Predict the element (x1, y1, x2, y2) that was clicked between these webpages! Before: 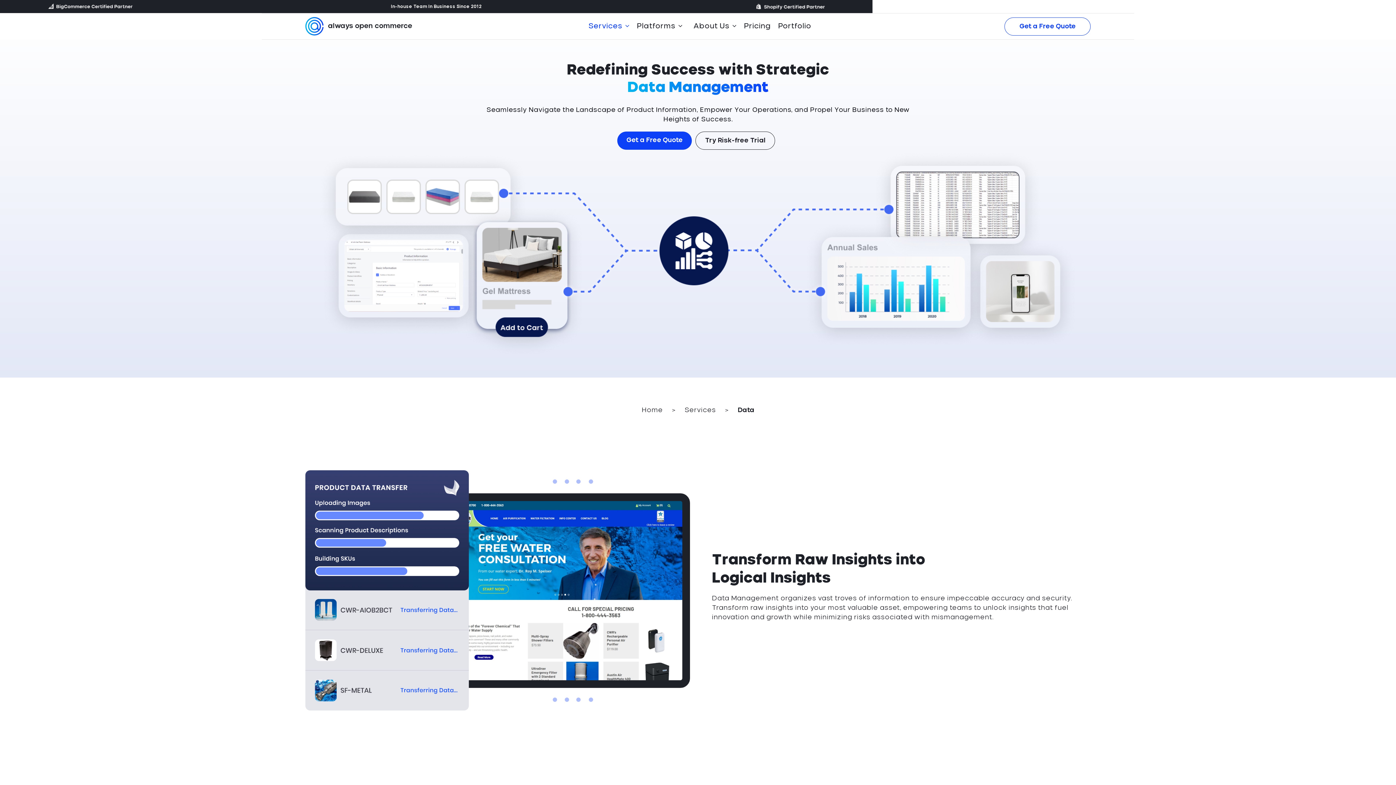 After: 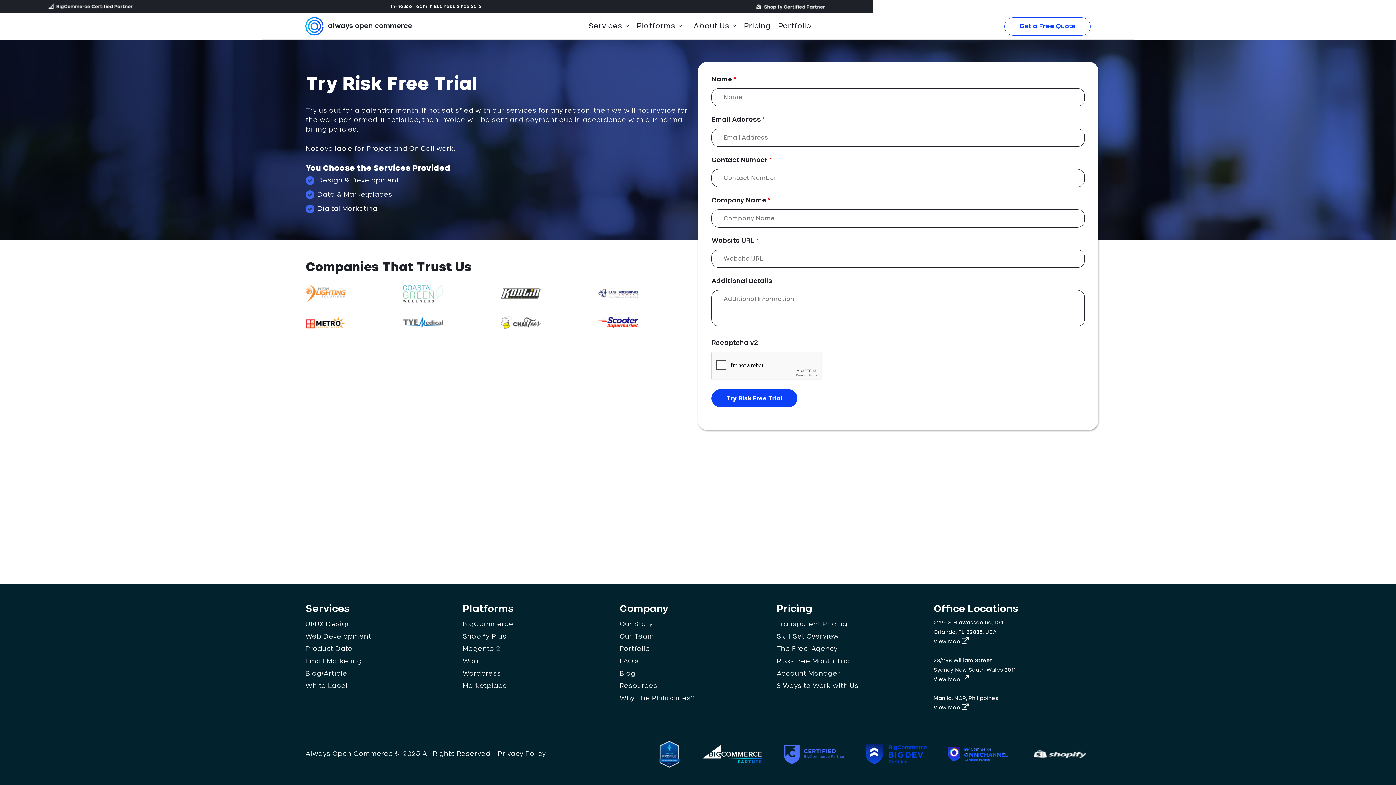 Action: bbox: (695, 131, 775, 149) label: Try Risk-free Trial